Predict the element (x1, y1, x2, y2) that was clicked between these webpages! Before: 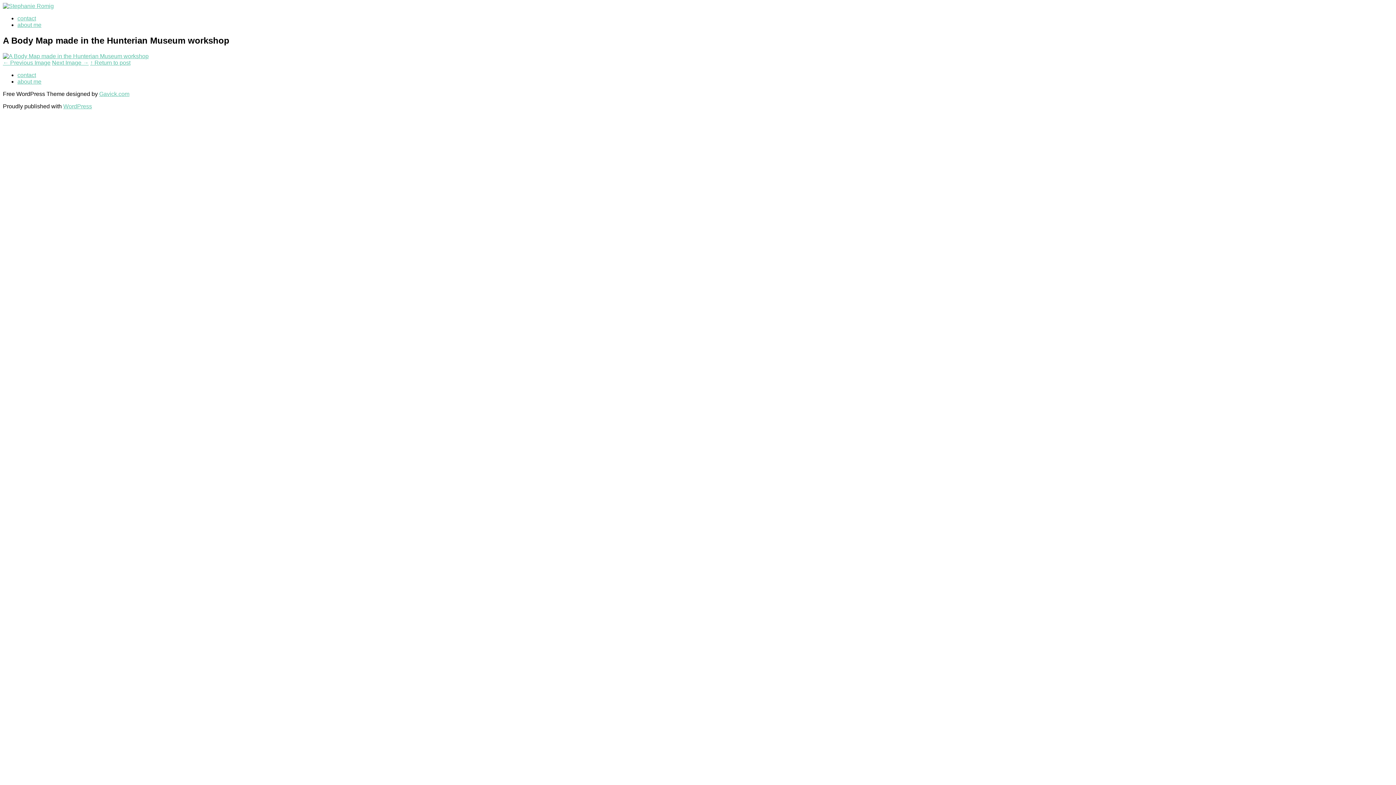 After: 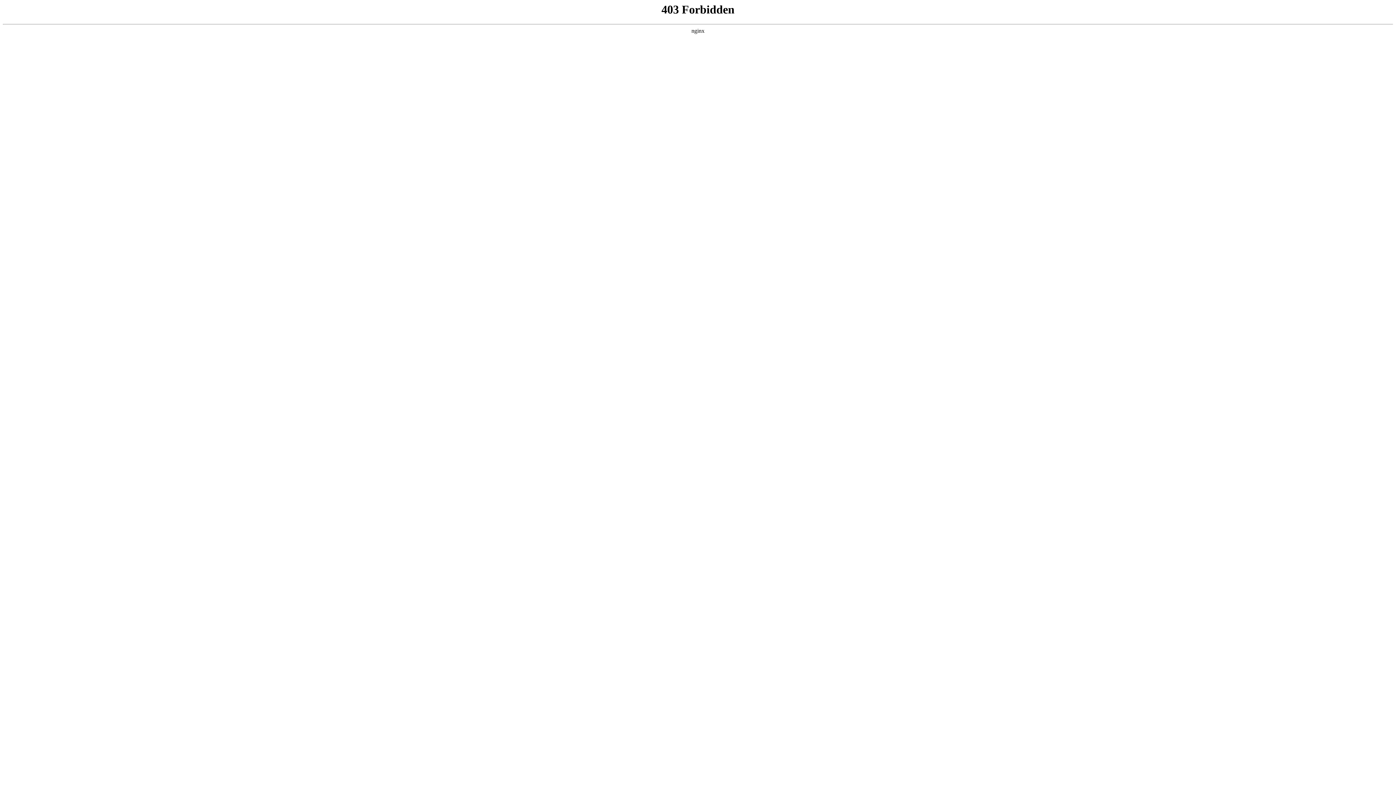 Action: label: WordPress bbox: (63, 103, 92, 109)